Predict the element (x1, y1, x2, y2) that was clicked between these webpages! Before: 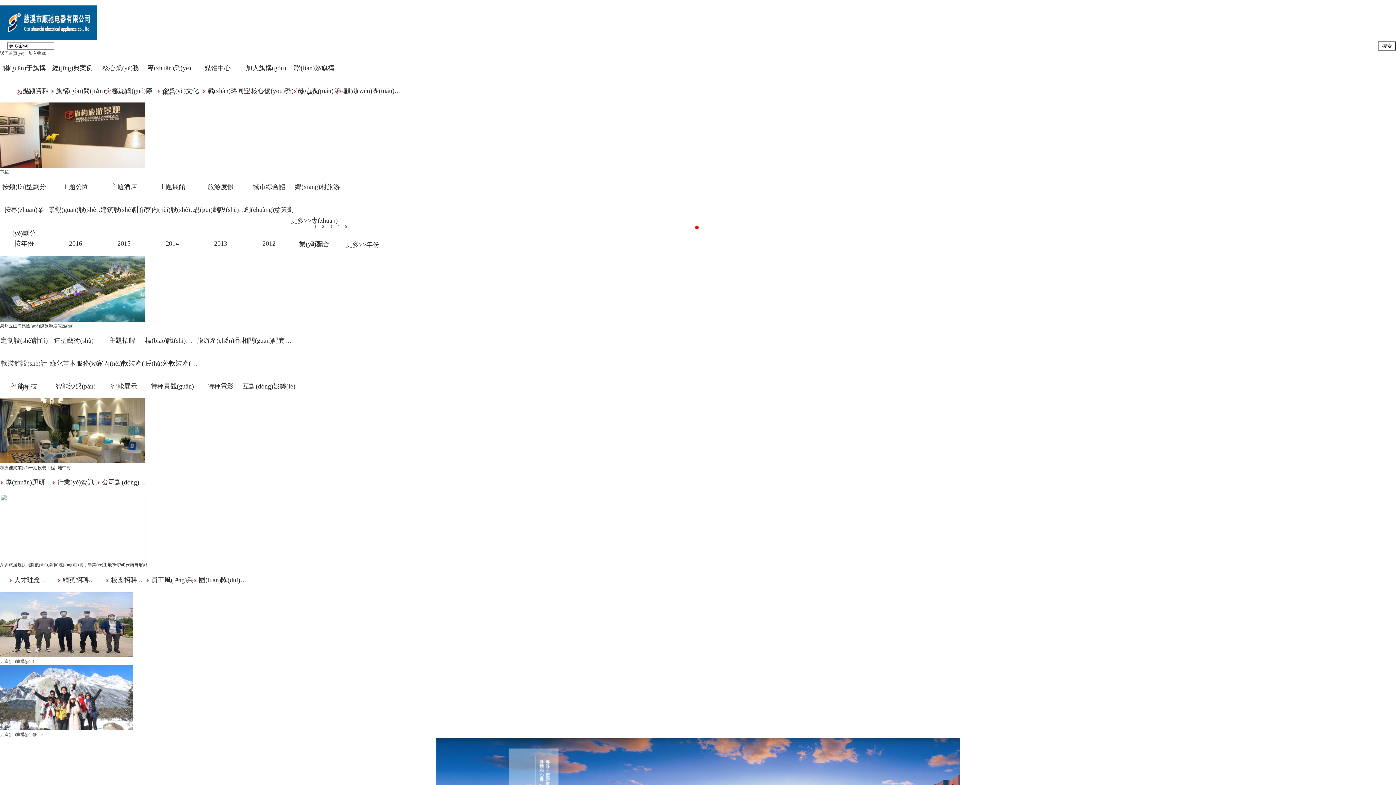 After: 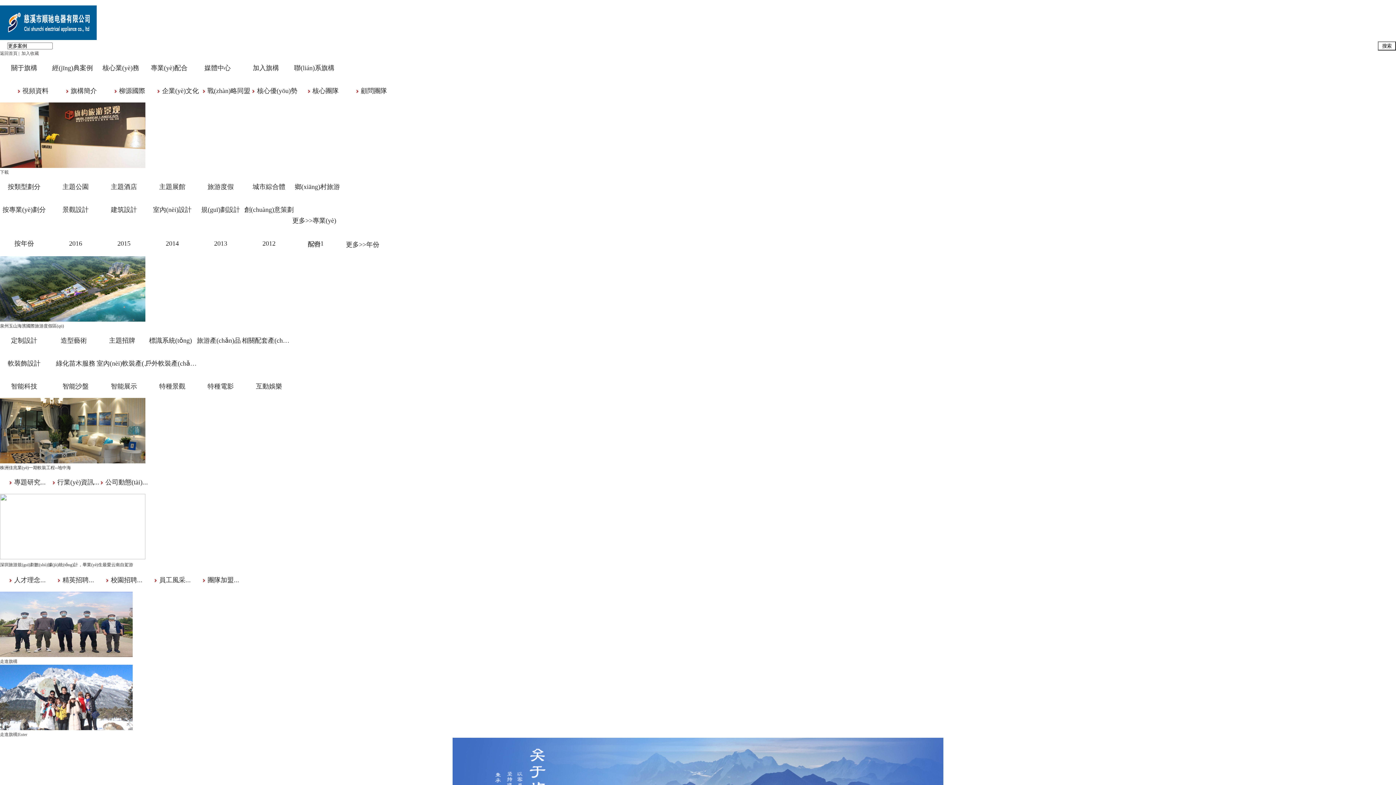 Action: bbox: (48, 79, 113, 102) label: 旗構(gòu)簡(jiǎn)介